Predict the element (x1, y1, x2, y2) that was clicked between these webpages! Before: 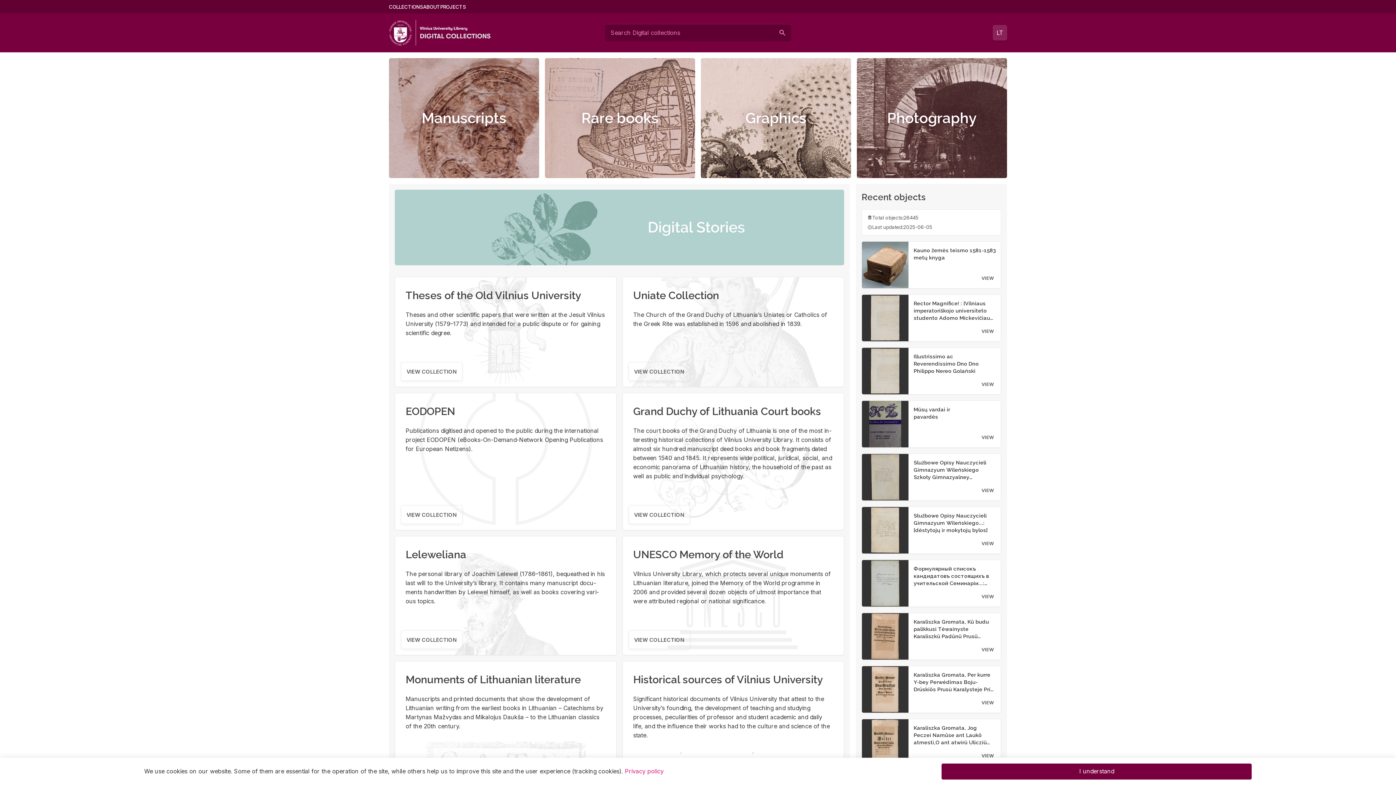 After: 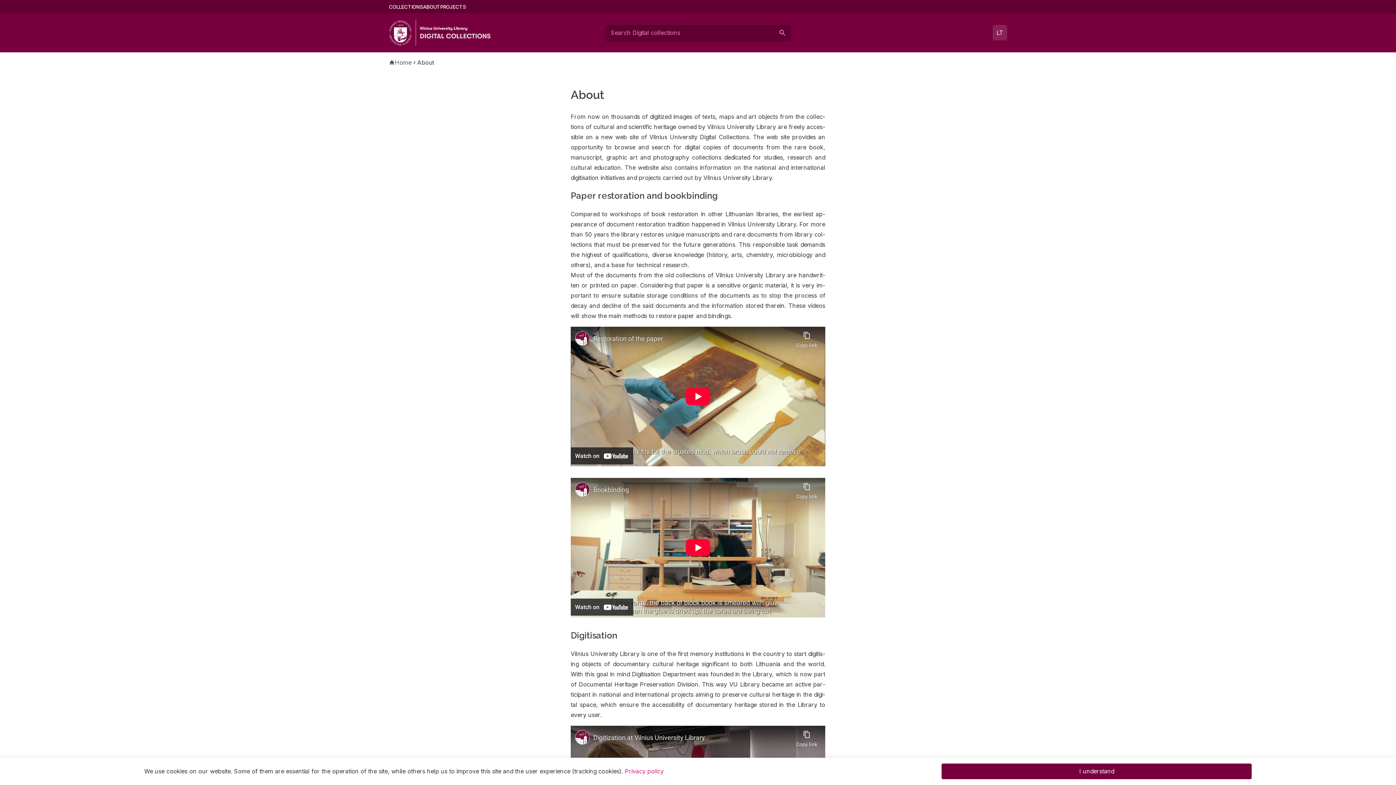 Action: bbox: (423, 2, 440, 10) label: ABOUT